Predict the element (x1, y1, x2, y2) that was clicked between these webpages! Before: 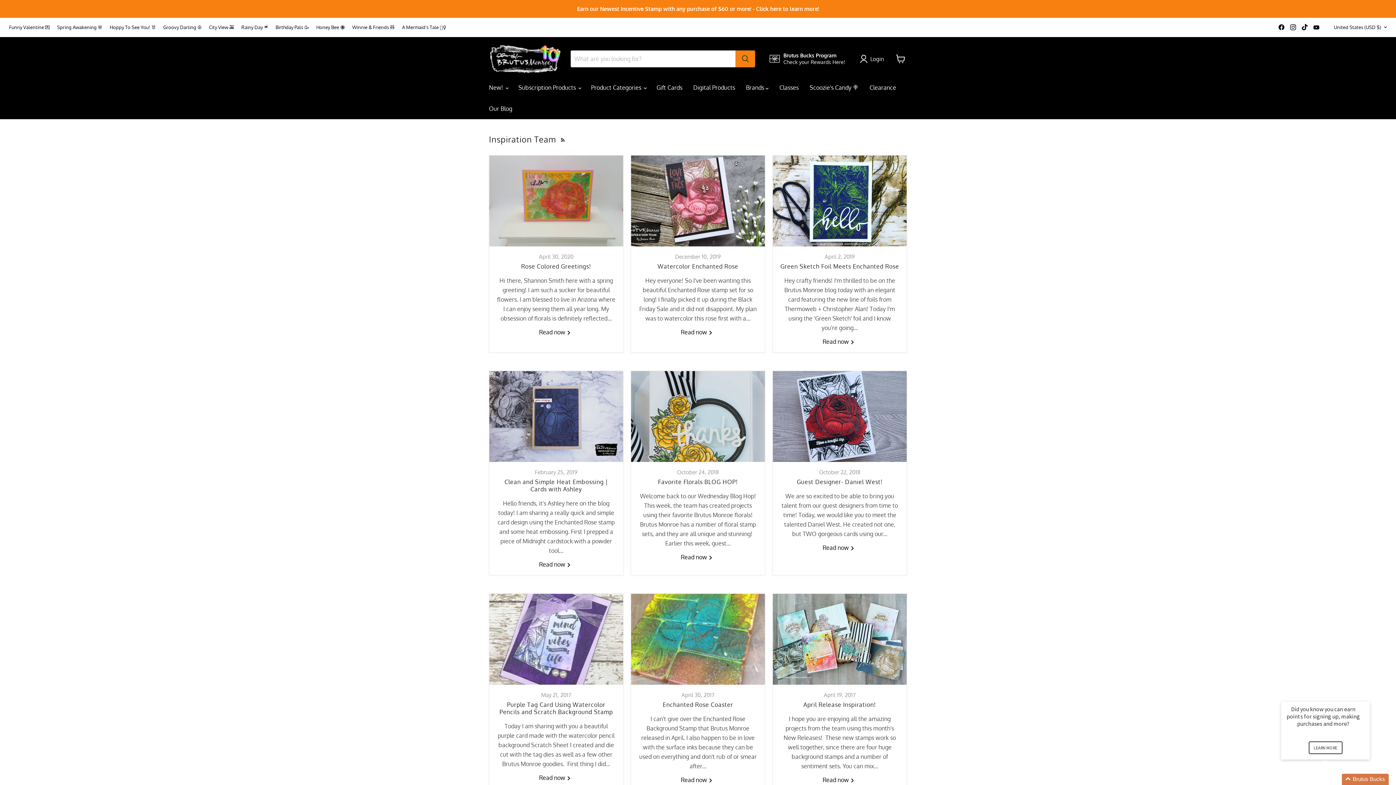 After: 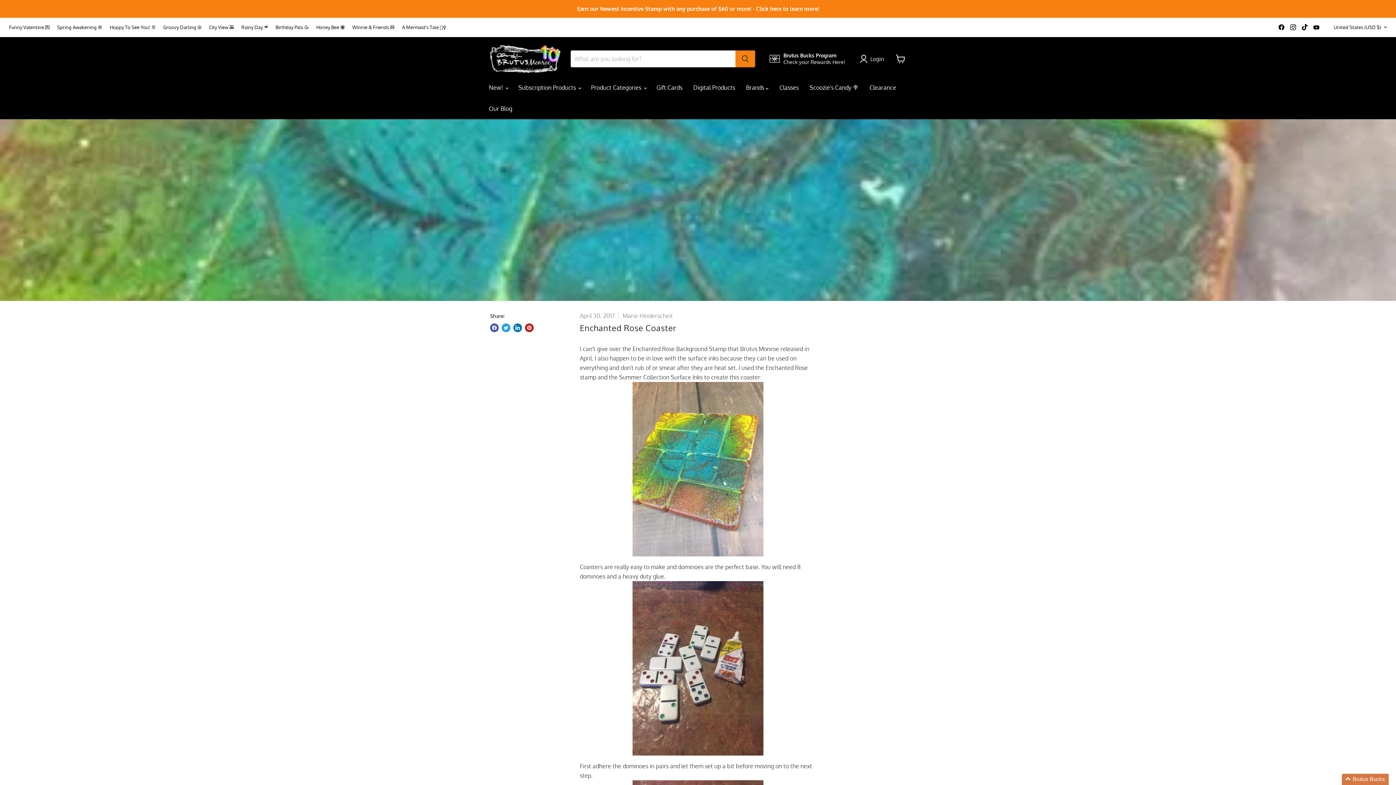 Action: bbox: (631, 594, 765, 685)